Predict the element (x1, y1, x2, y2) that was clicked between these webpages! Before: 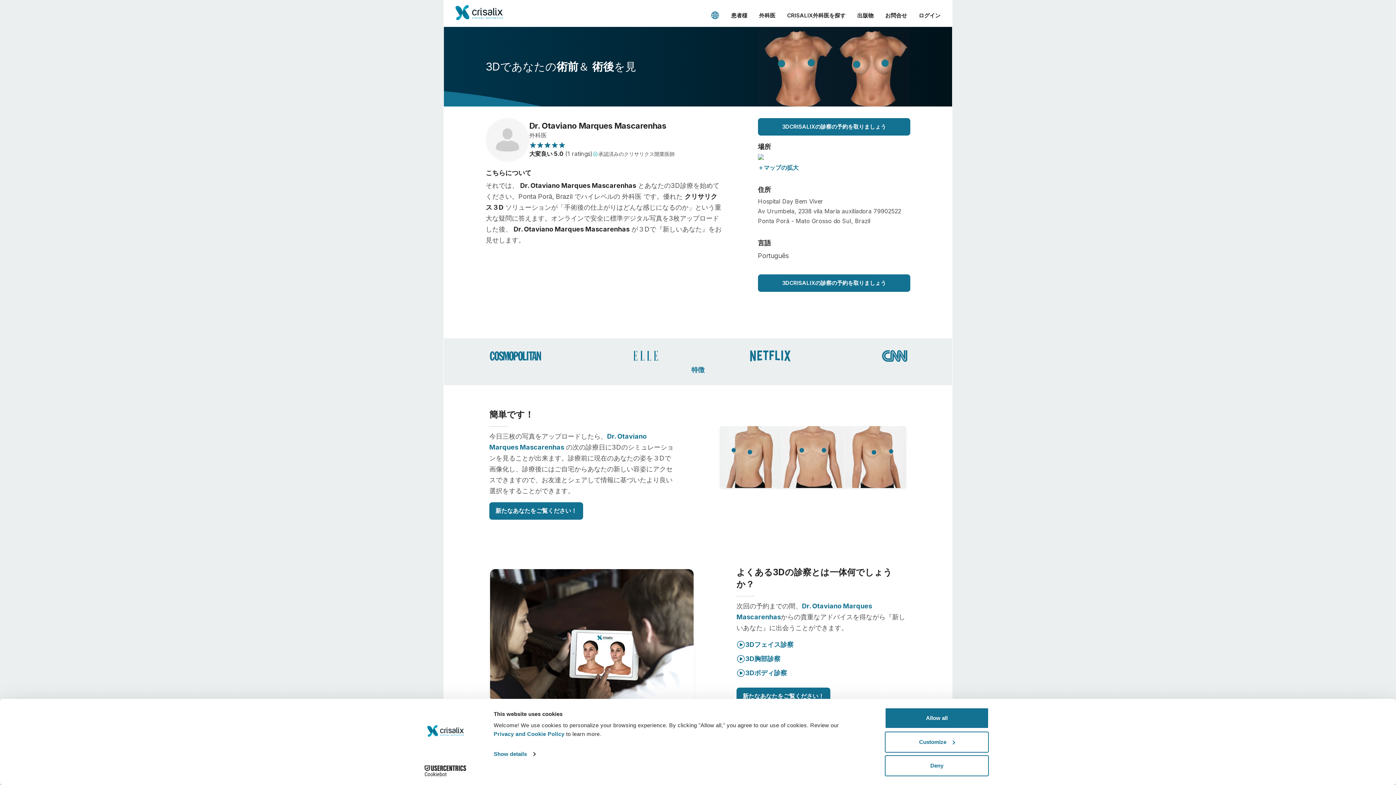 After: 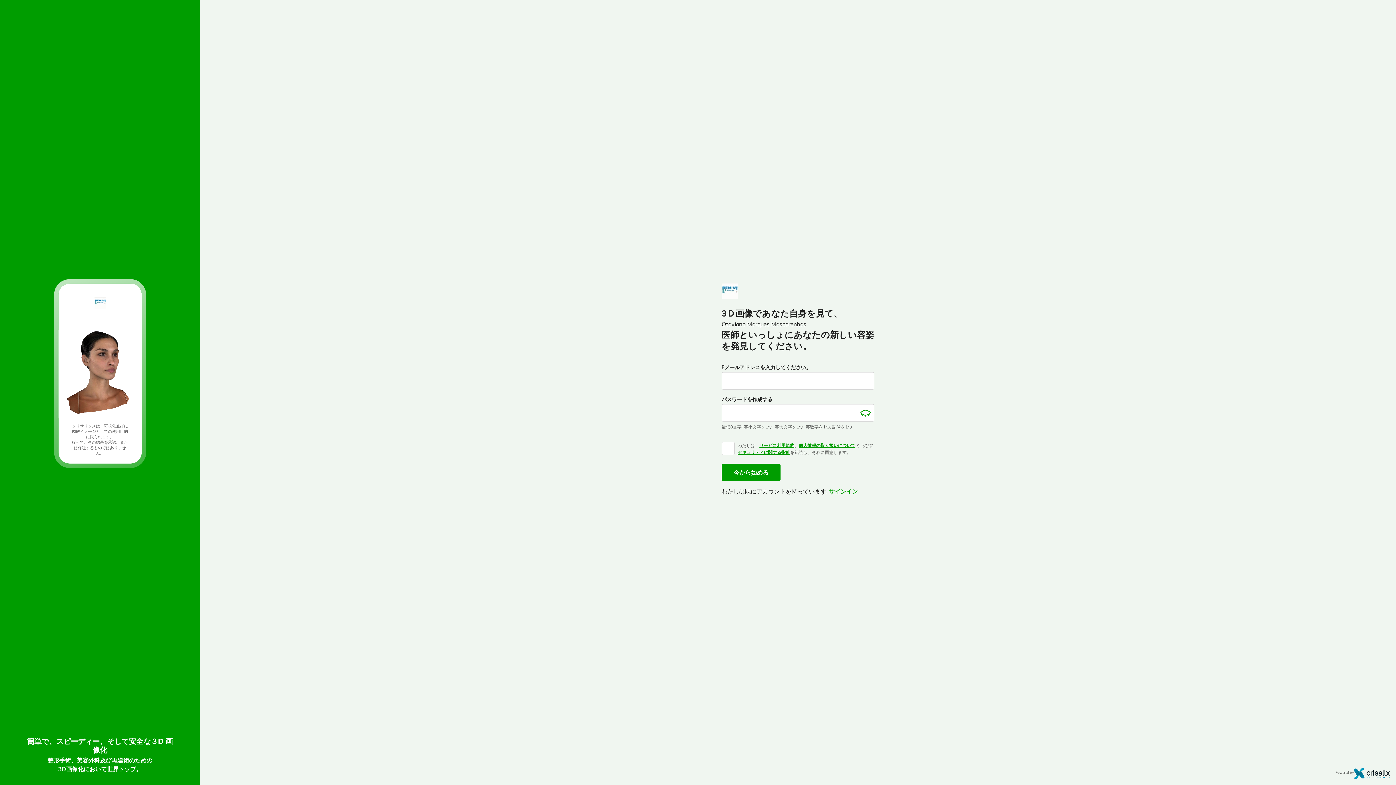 Action: label: 新たなあなたをご覧ください！ bbox: (489, 502, 583, 519)